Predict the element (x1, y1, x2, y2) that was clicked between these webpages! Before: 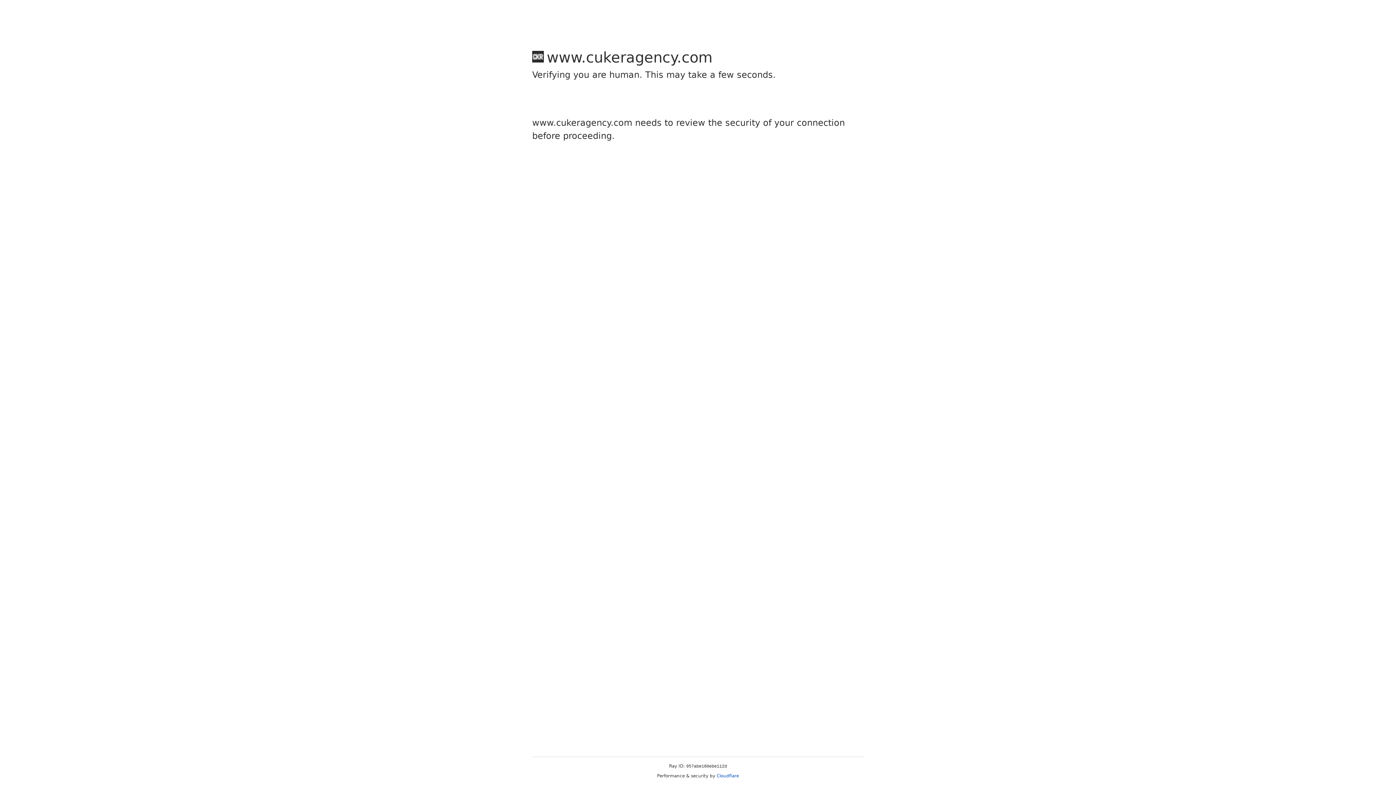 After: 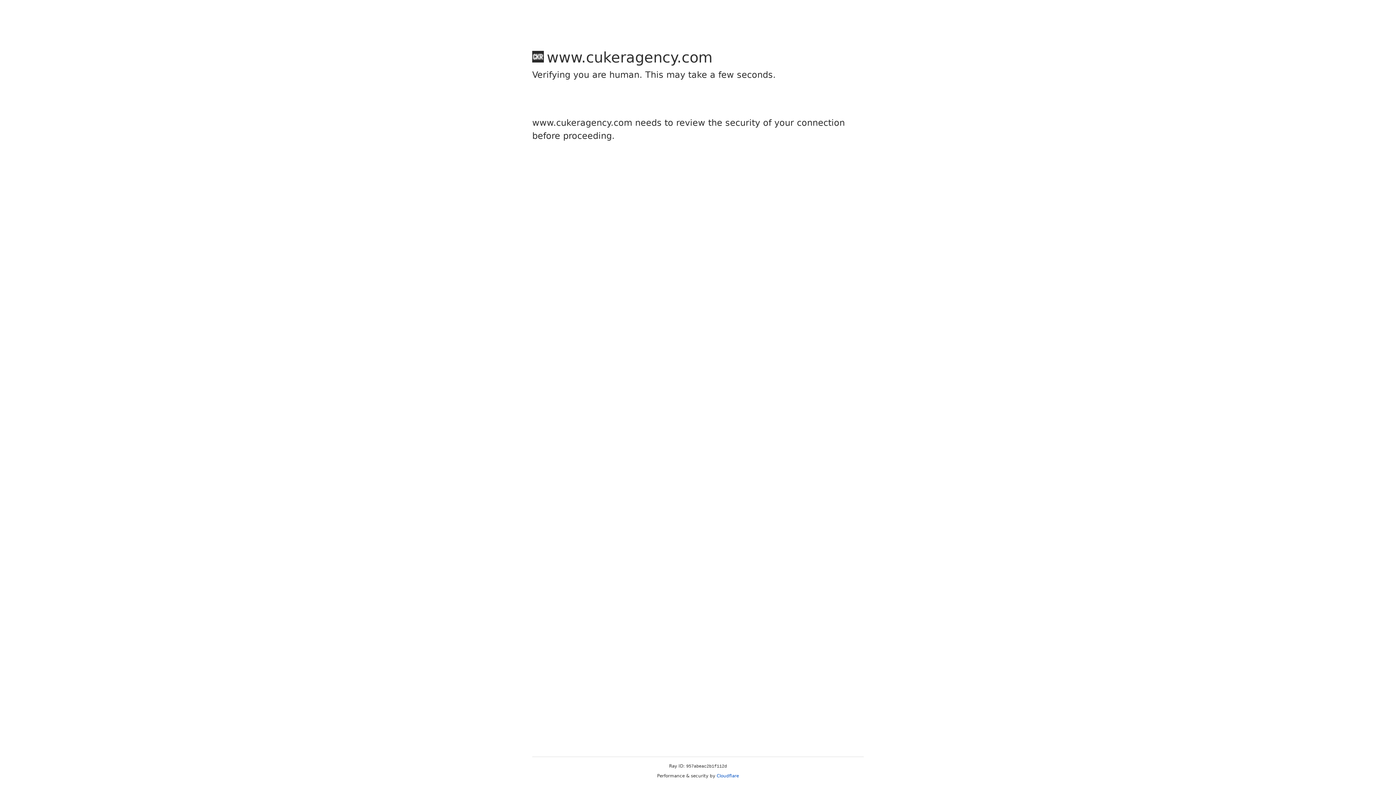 Action: label: Cloudflare bbox: (716, 773, 739, 778)